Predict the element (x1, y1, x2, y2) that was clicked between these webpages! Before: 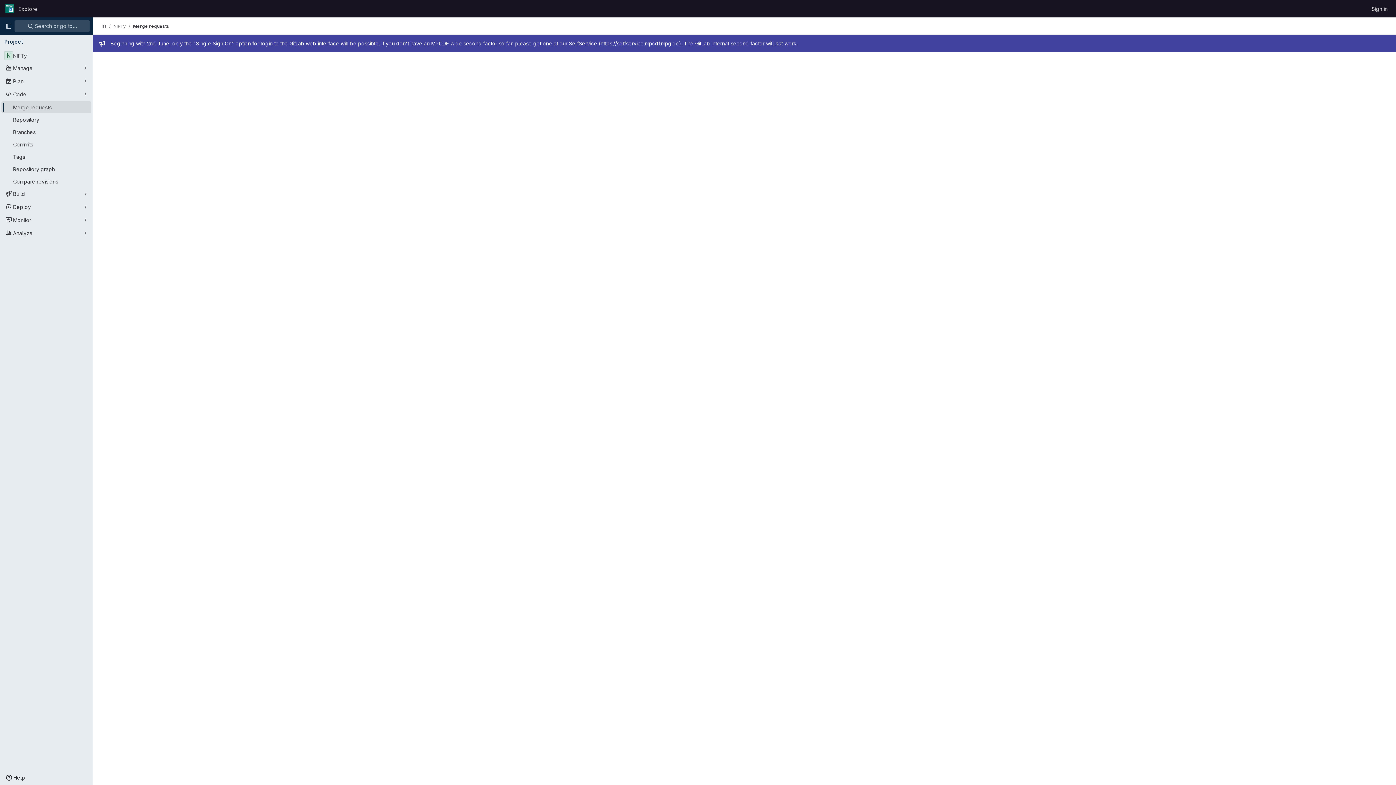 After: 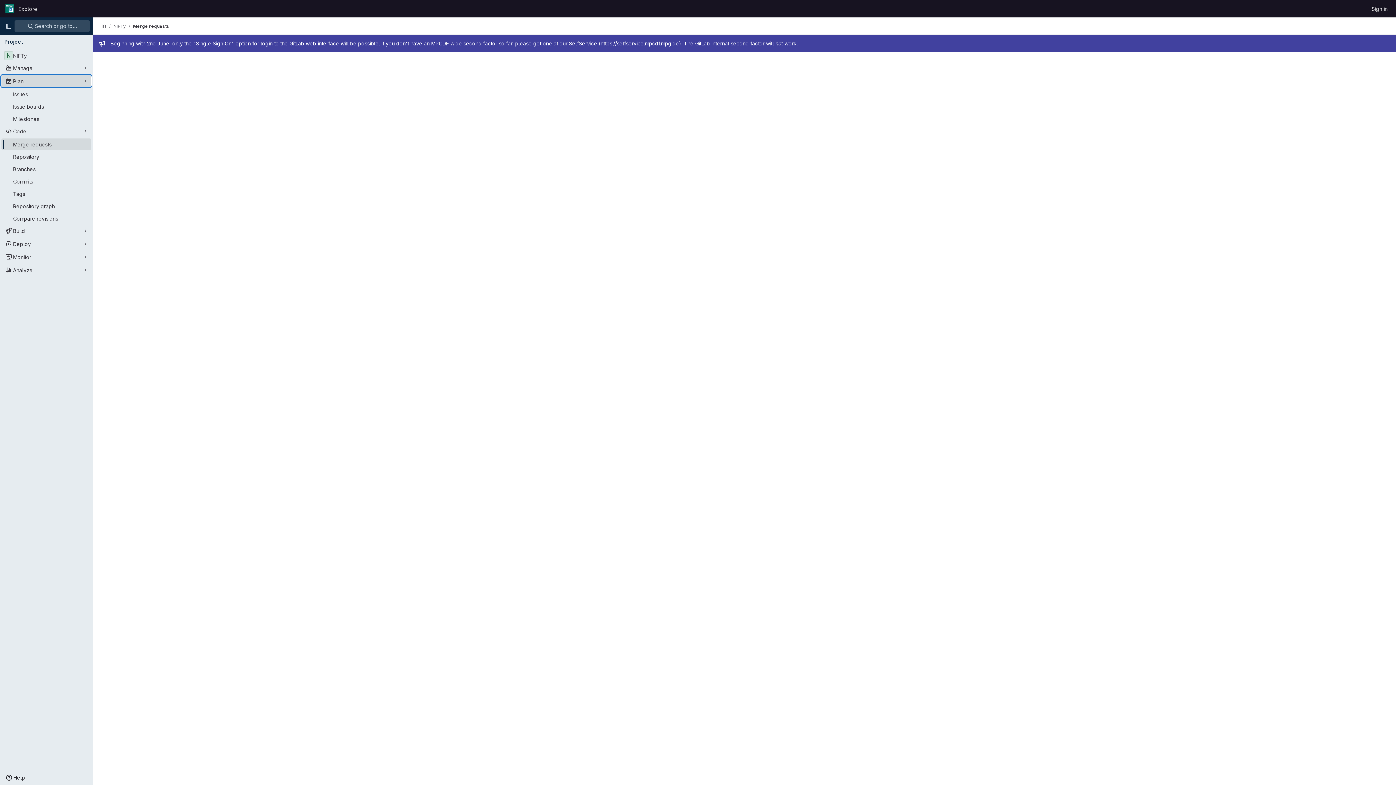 Action: label: Plan bbox: (1, 75, 91, 86)